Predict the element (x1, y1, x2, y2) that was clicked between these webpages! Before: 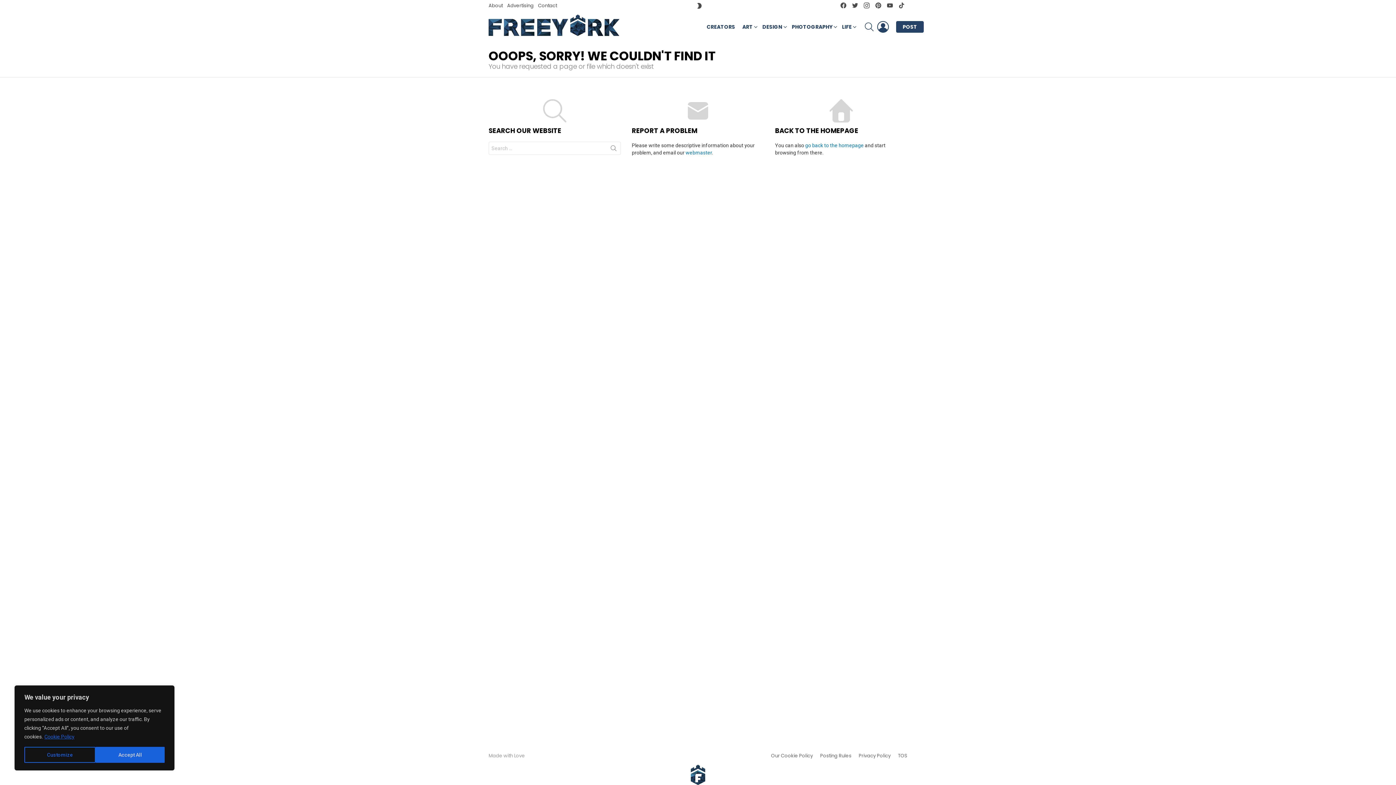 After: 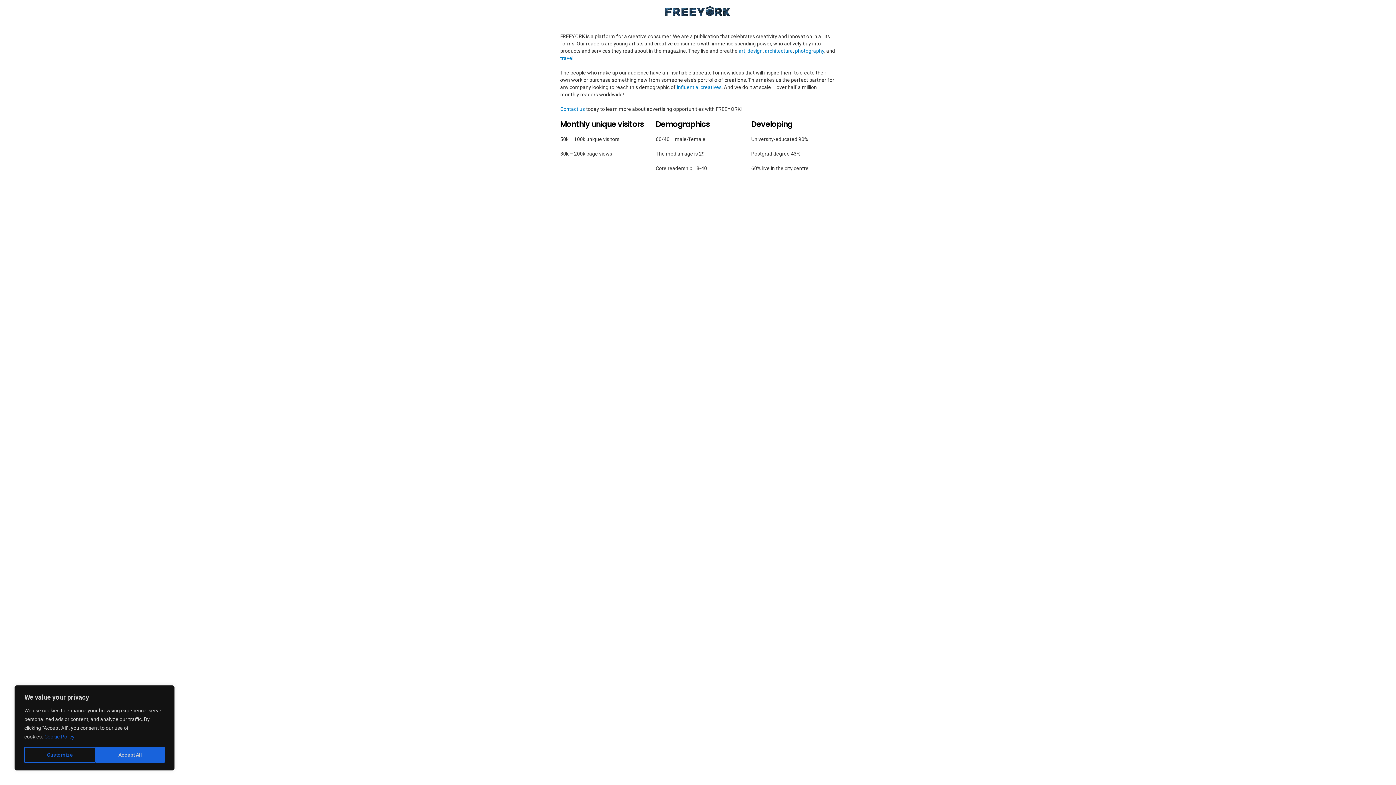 Action: bbox: (507, 0, 533, 11) label: Advertising